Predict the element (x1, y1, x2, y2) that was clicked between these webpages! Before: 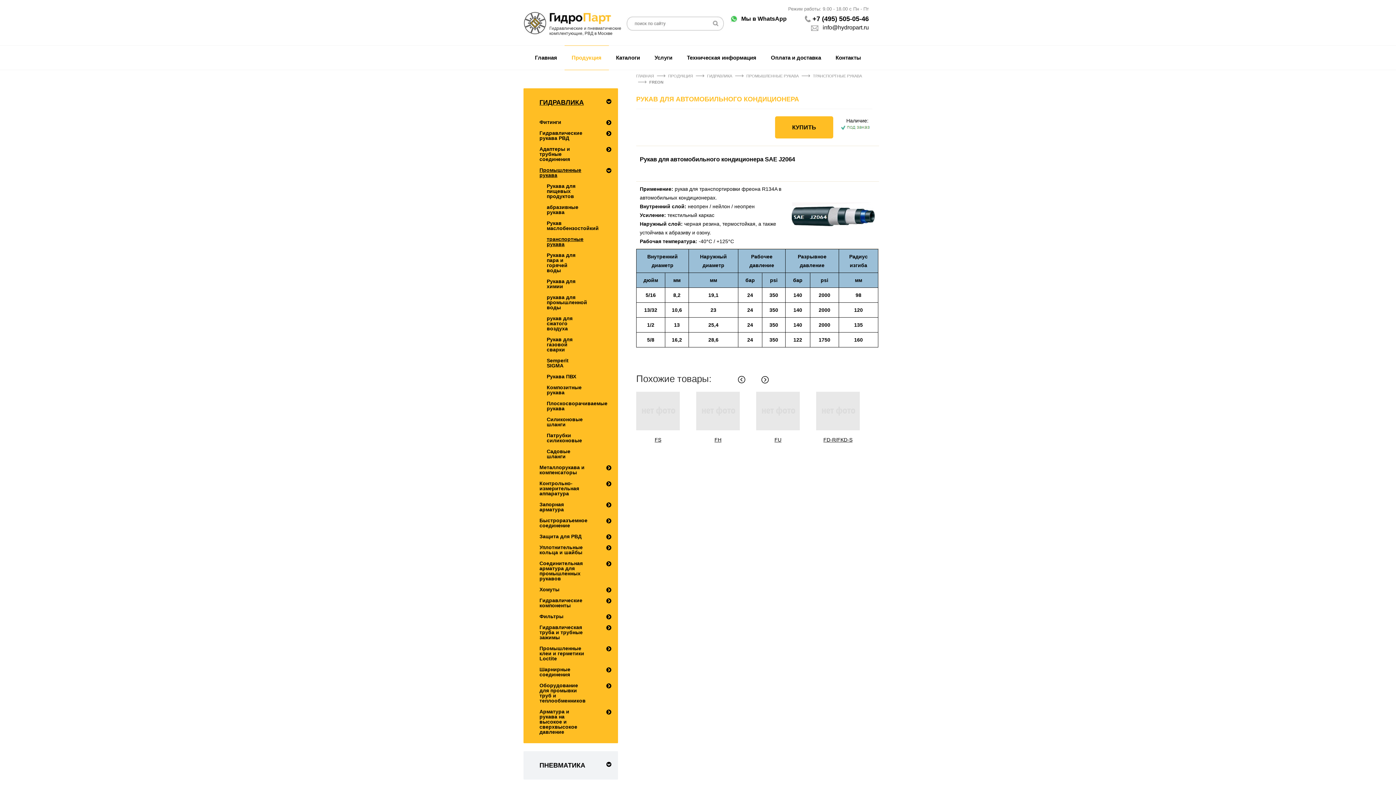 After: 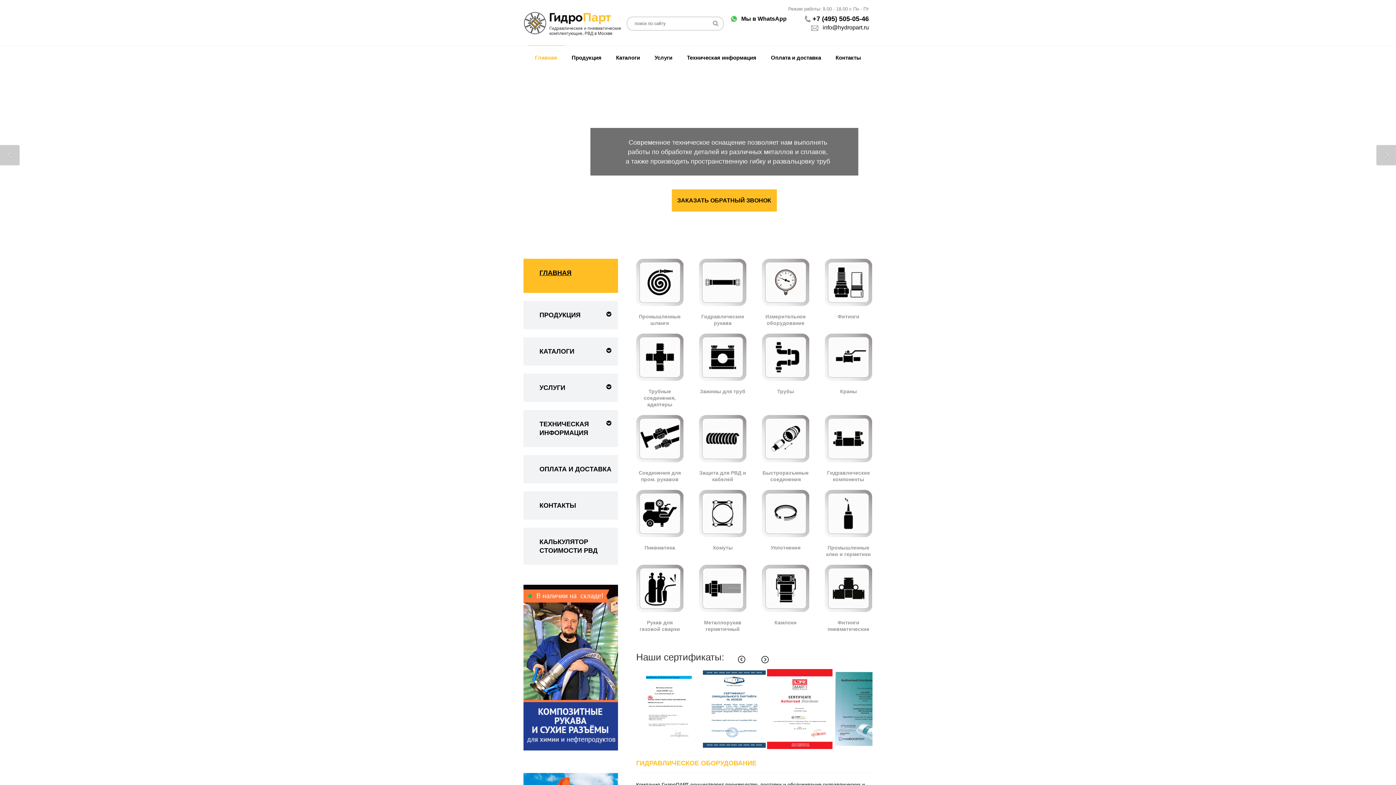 Action: bbox: (636, 73, 654, 78) label: ГЛАВНАЯ